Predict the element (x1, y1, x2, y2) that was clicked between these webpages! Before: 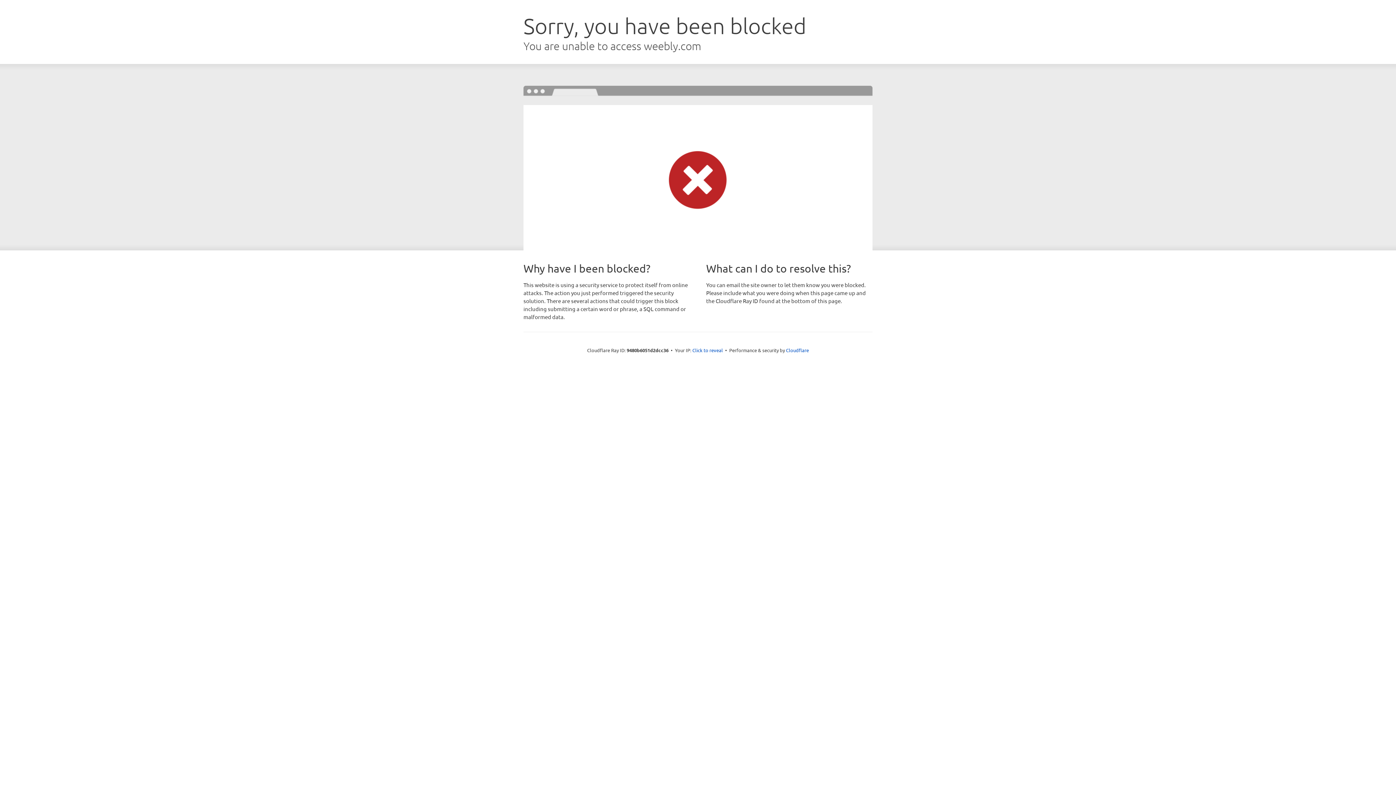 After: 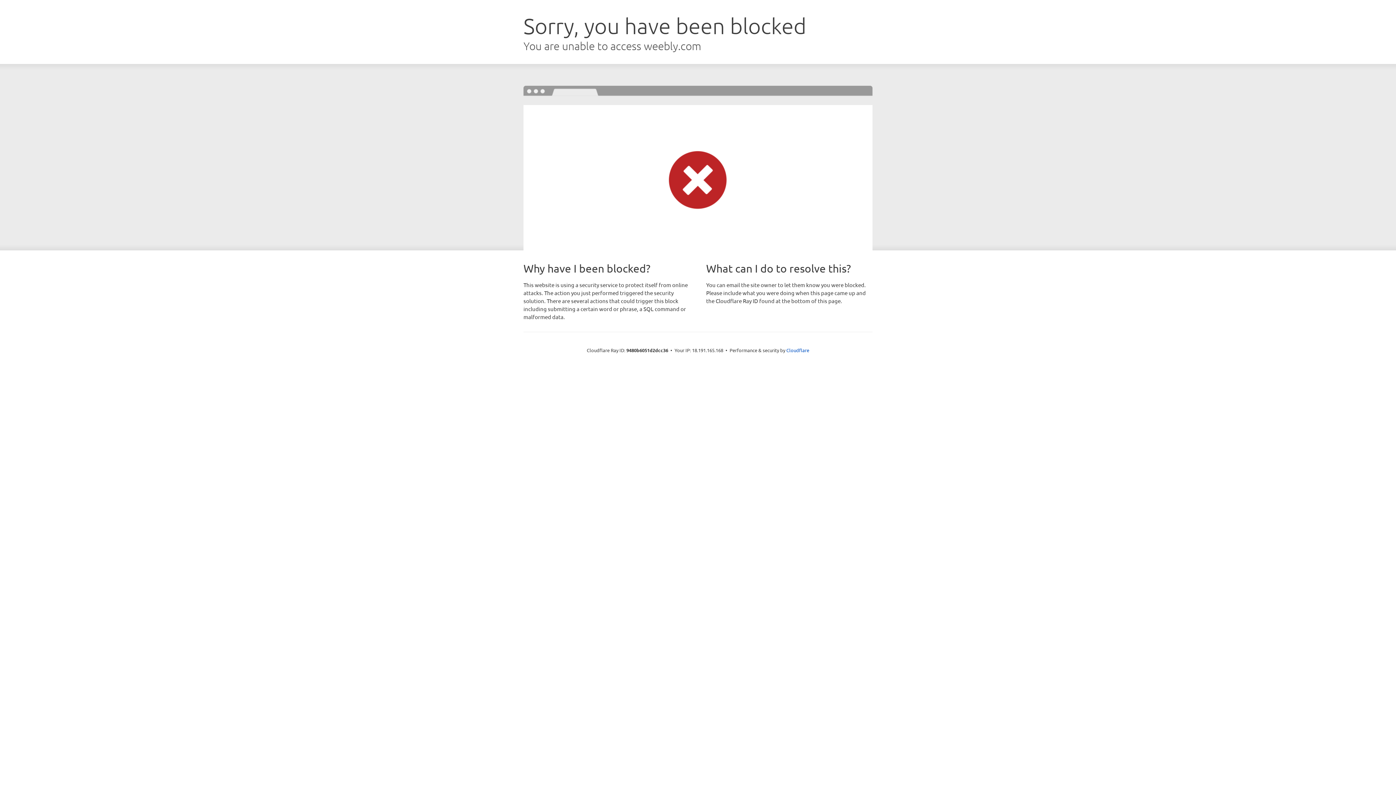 Action: bbox: (692, 346, 723, 353) label: Click to reveal